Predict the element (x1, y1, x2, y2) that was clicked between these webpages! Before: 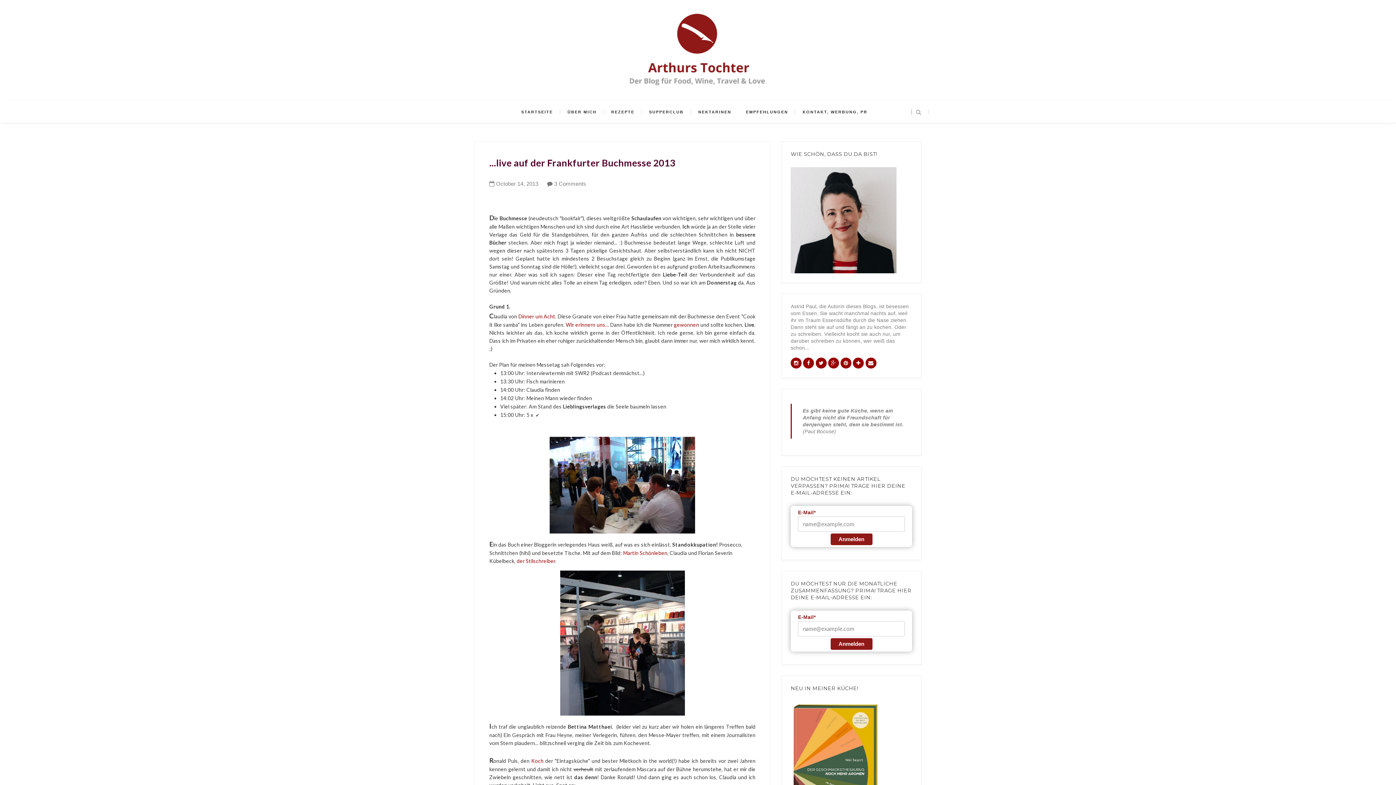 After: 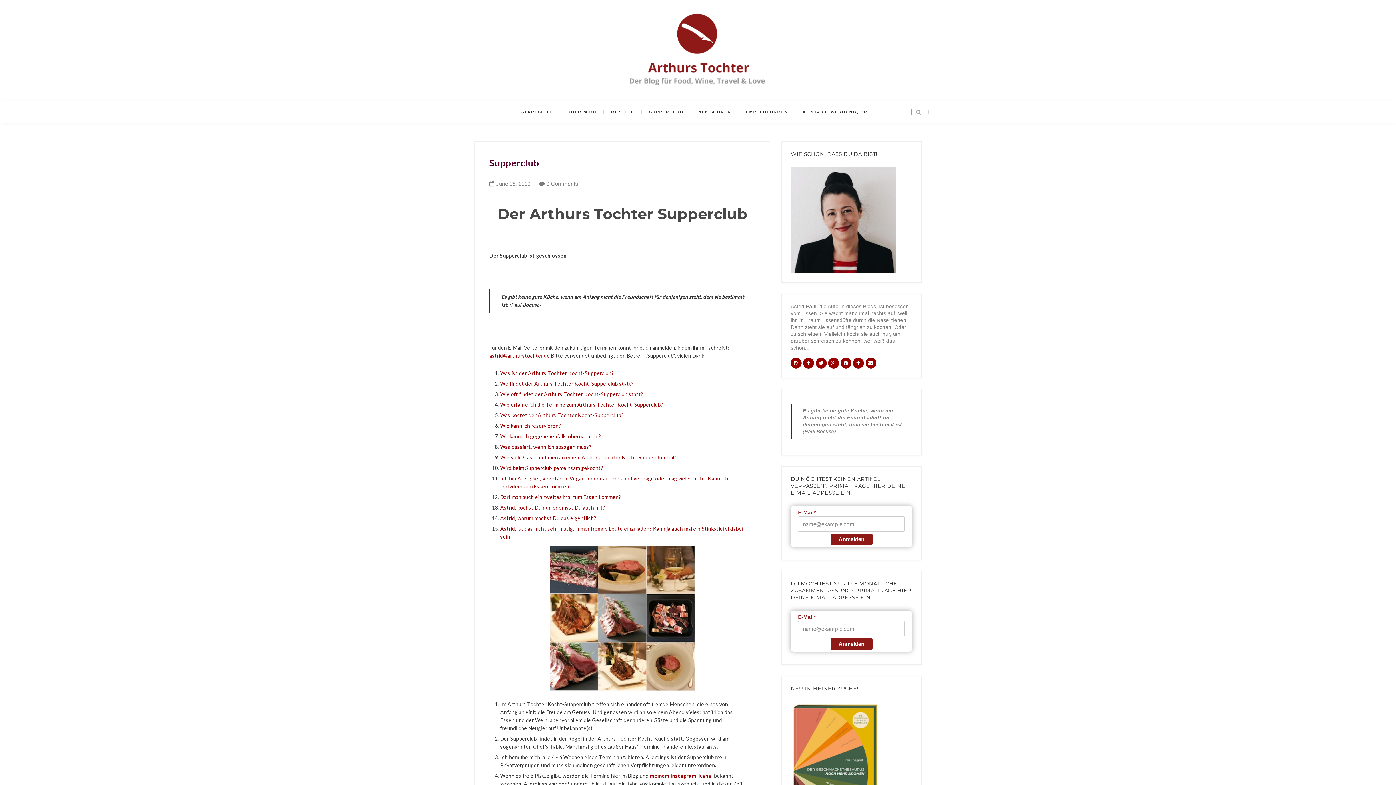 Action: bbox: (649, 101, 683, 123) label: SUPPERCLUB